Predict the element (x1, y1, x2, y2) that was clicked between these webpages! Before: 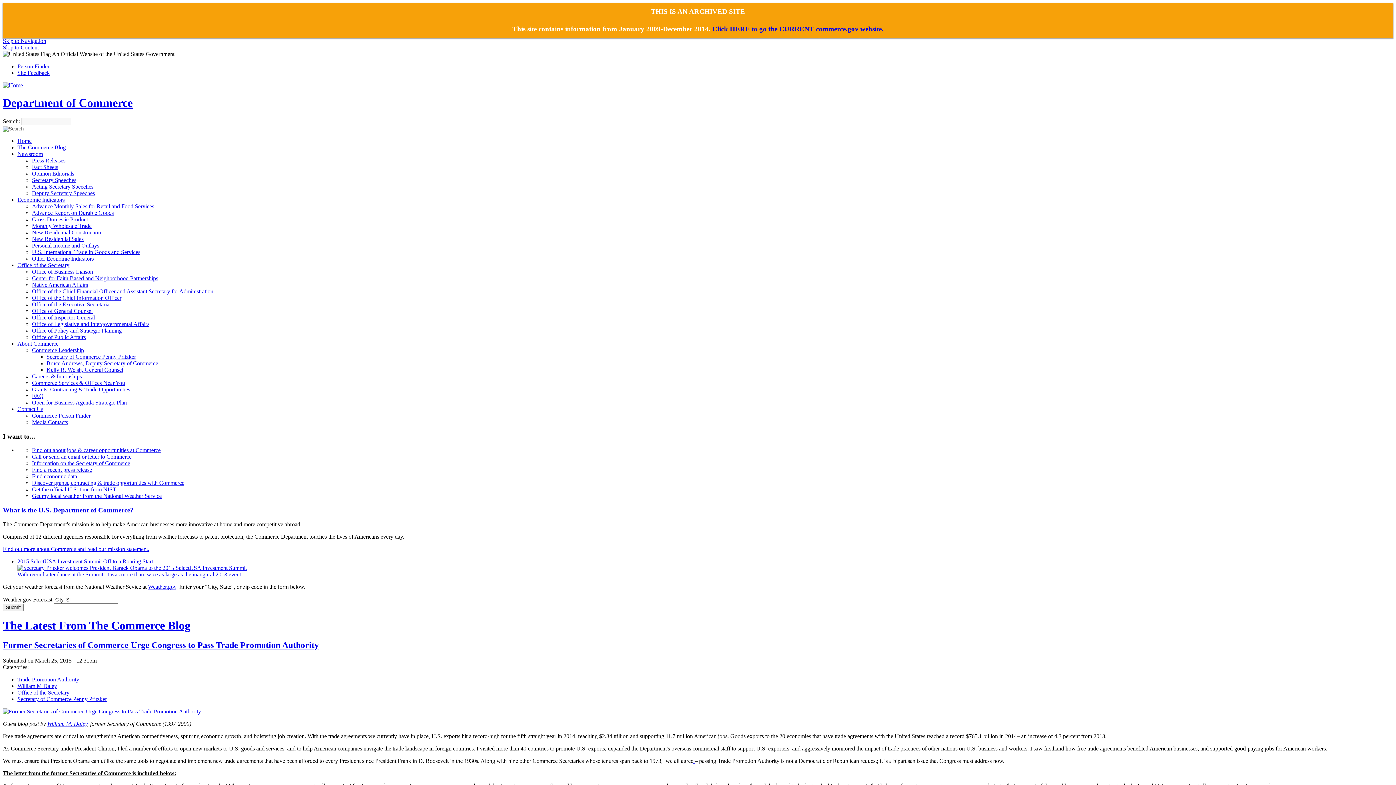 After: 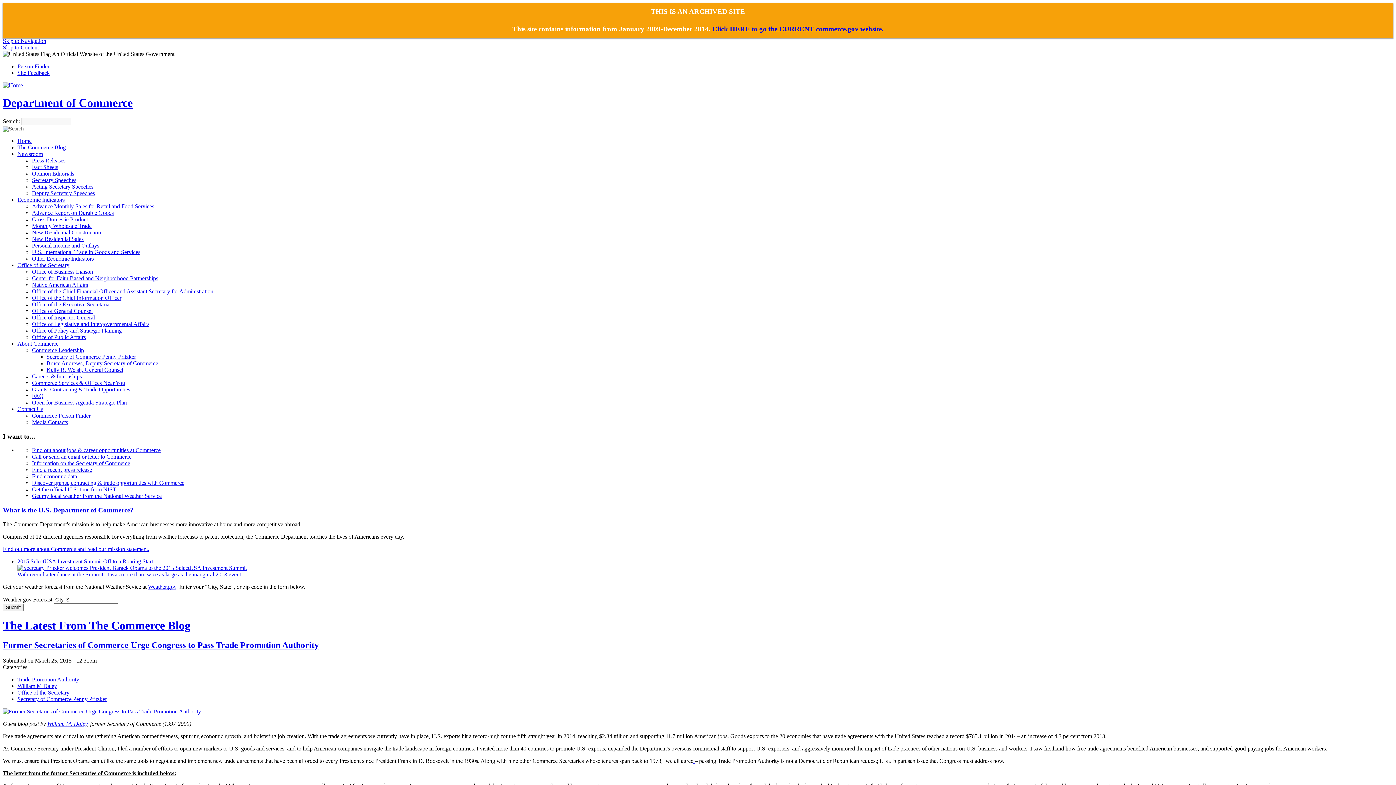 Action: bbox: (32, 453, 131, 460) label: Call or send an email or letter to Commerce